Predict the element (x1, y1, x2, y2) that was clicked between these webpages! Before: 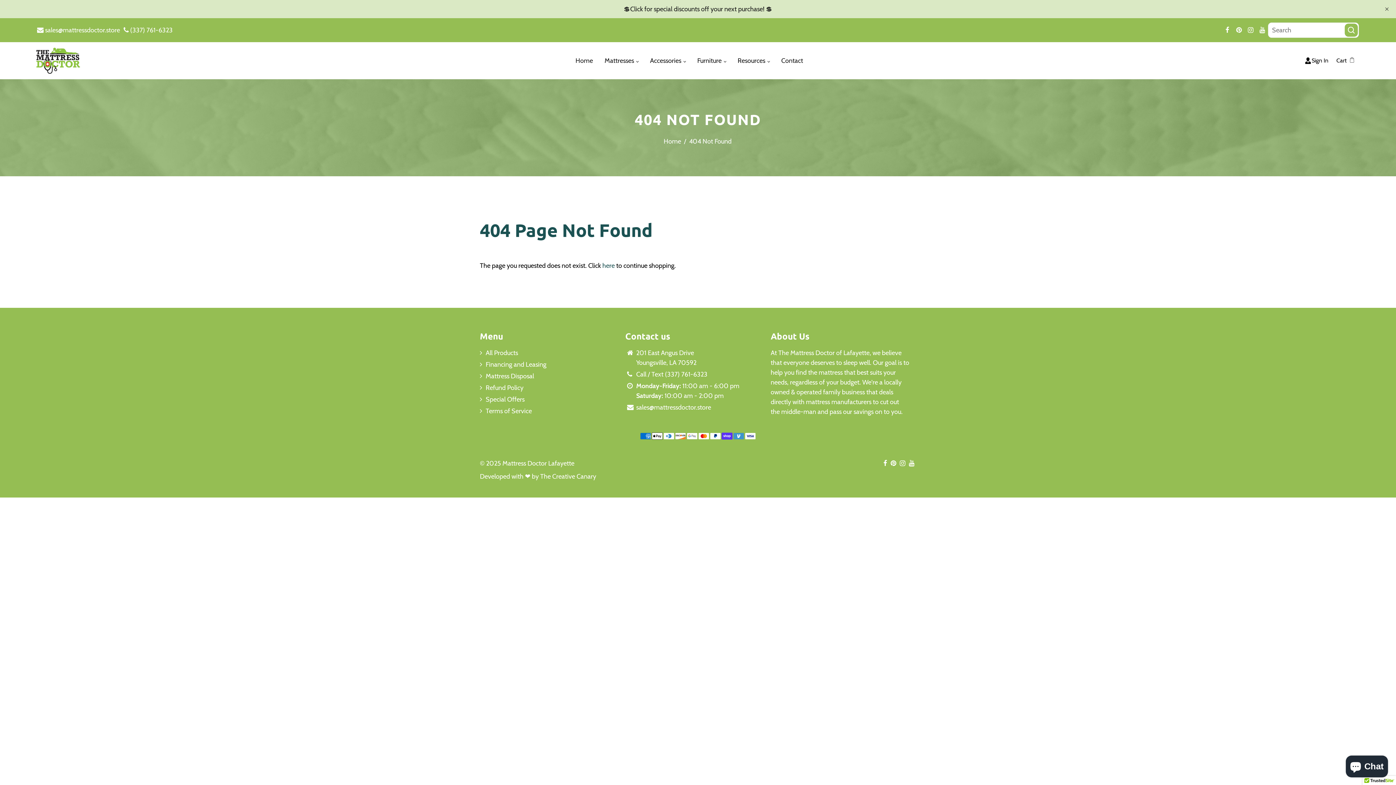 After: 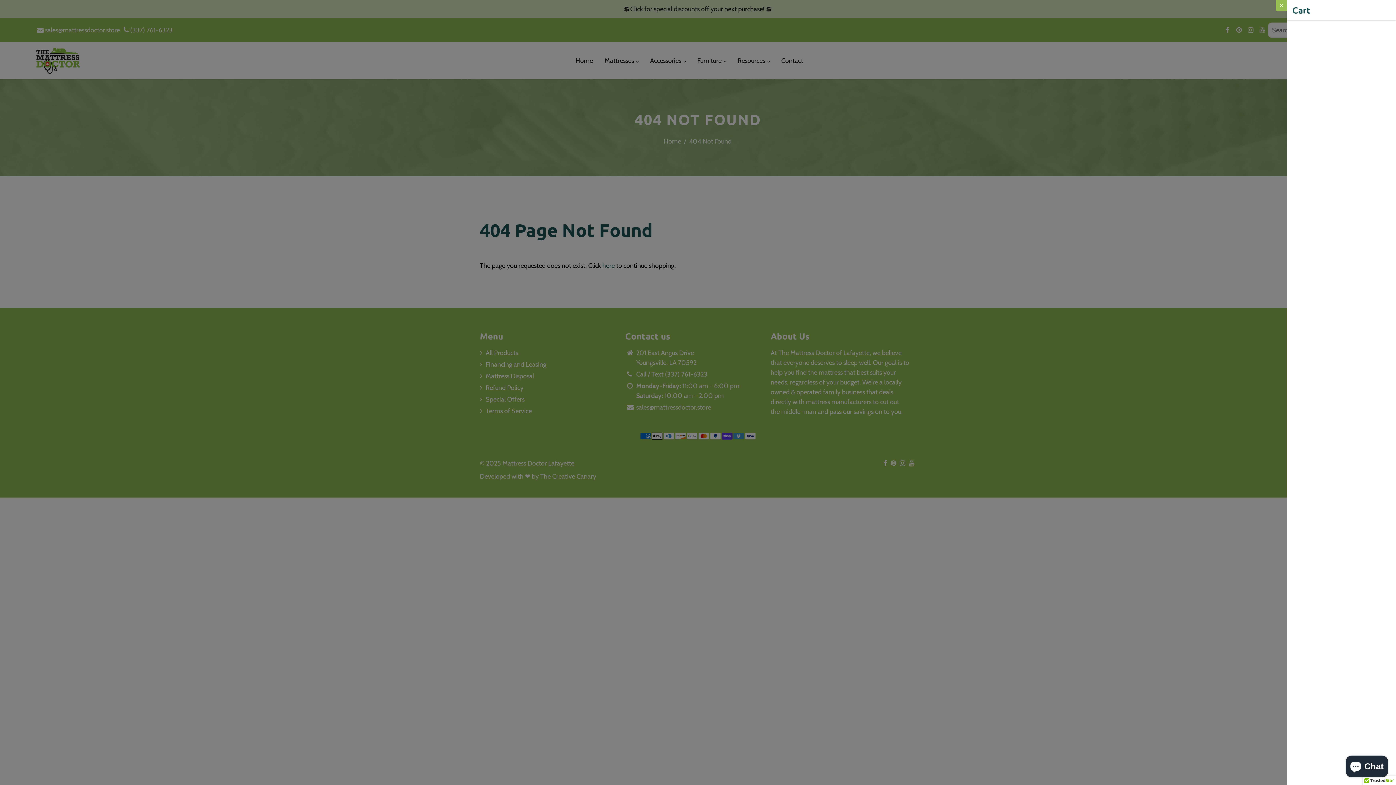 Action: label: Cart bbox: (1333, 53, 1359, 67)